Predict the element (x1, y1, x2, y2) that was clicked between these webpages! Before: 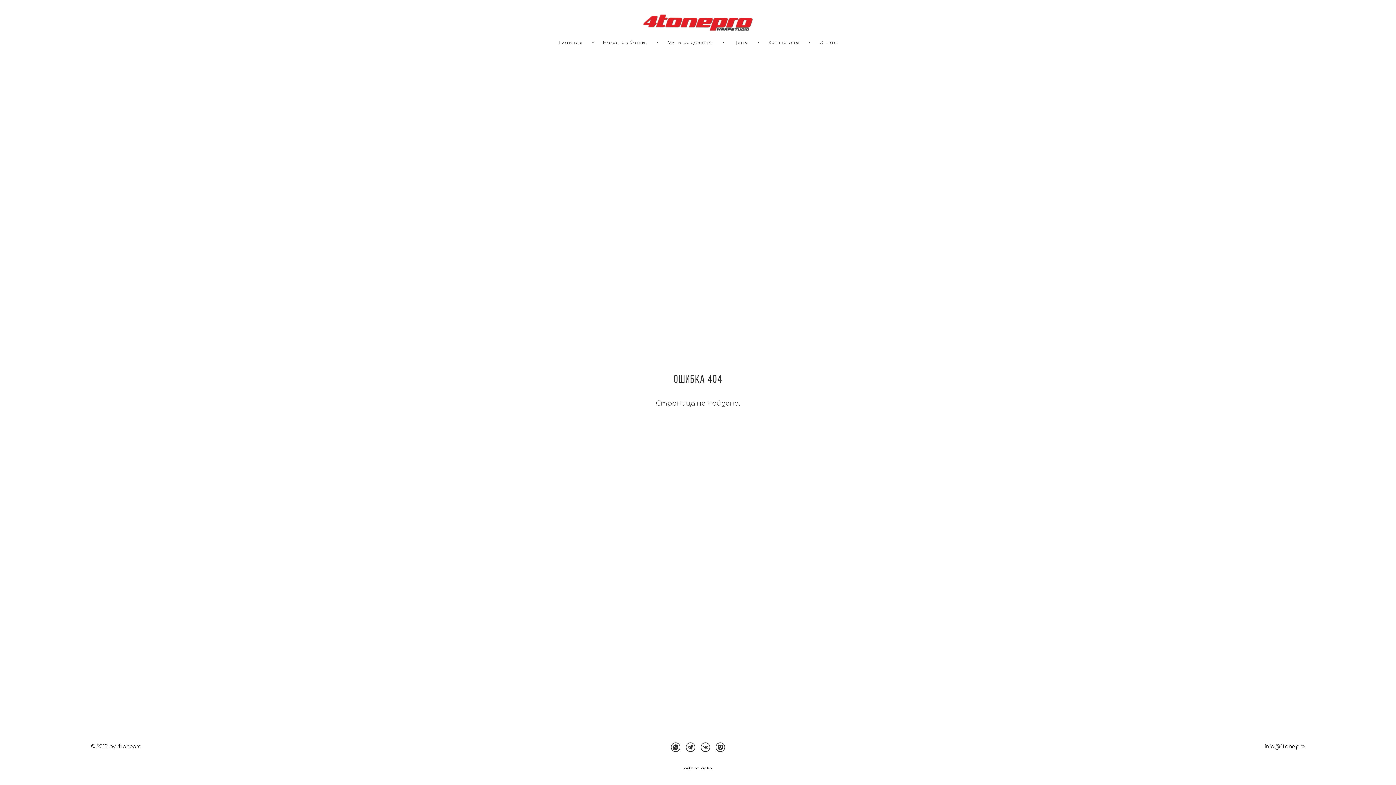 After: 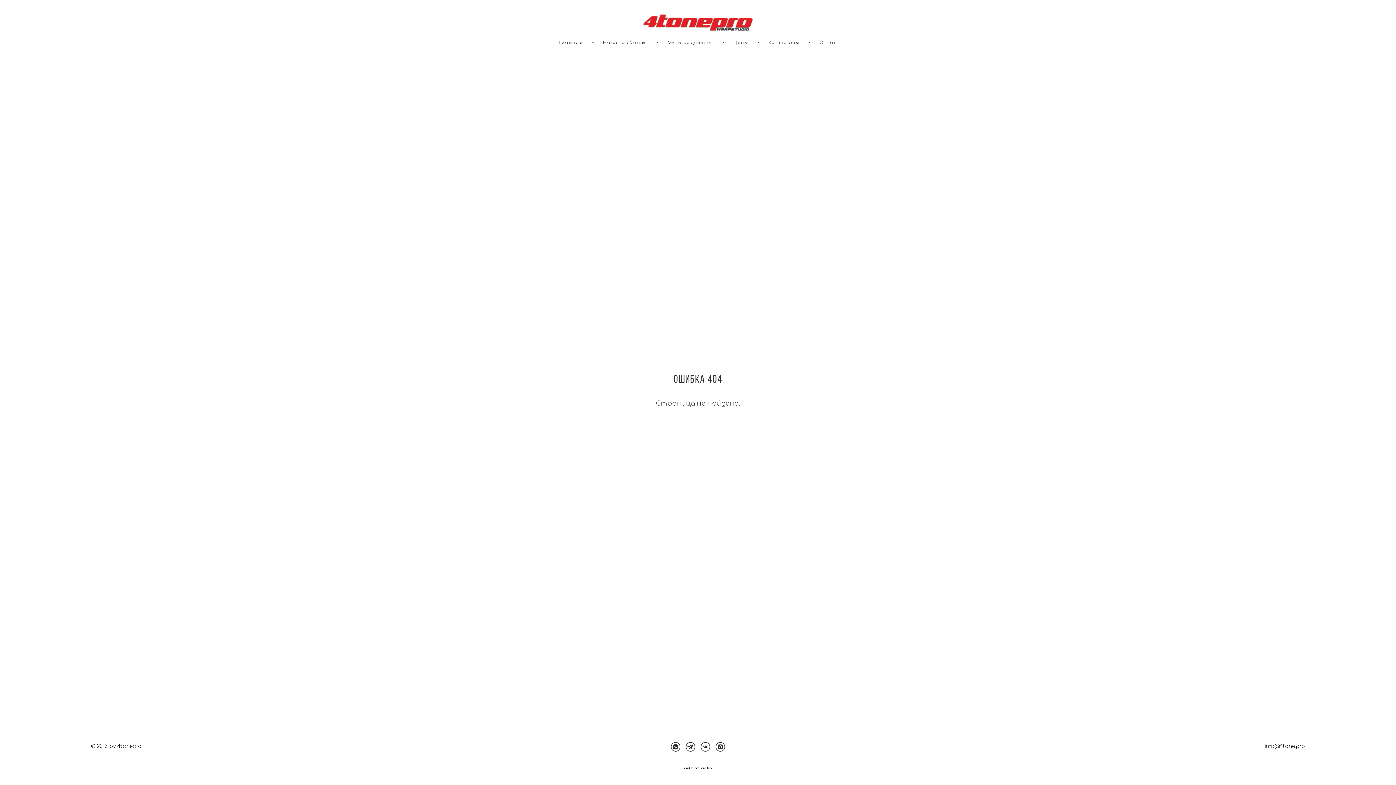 Action: bbox: (715, 741, 725, 752)